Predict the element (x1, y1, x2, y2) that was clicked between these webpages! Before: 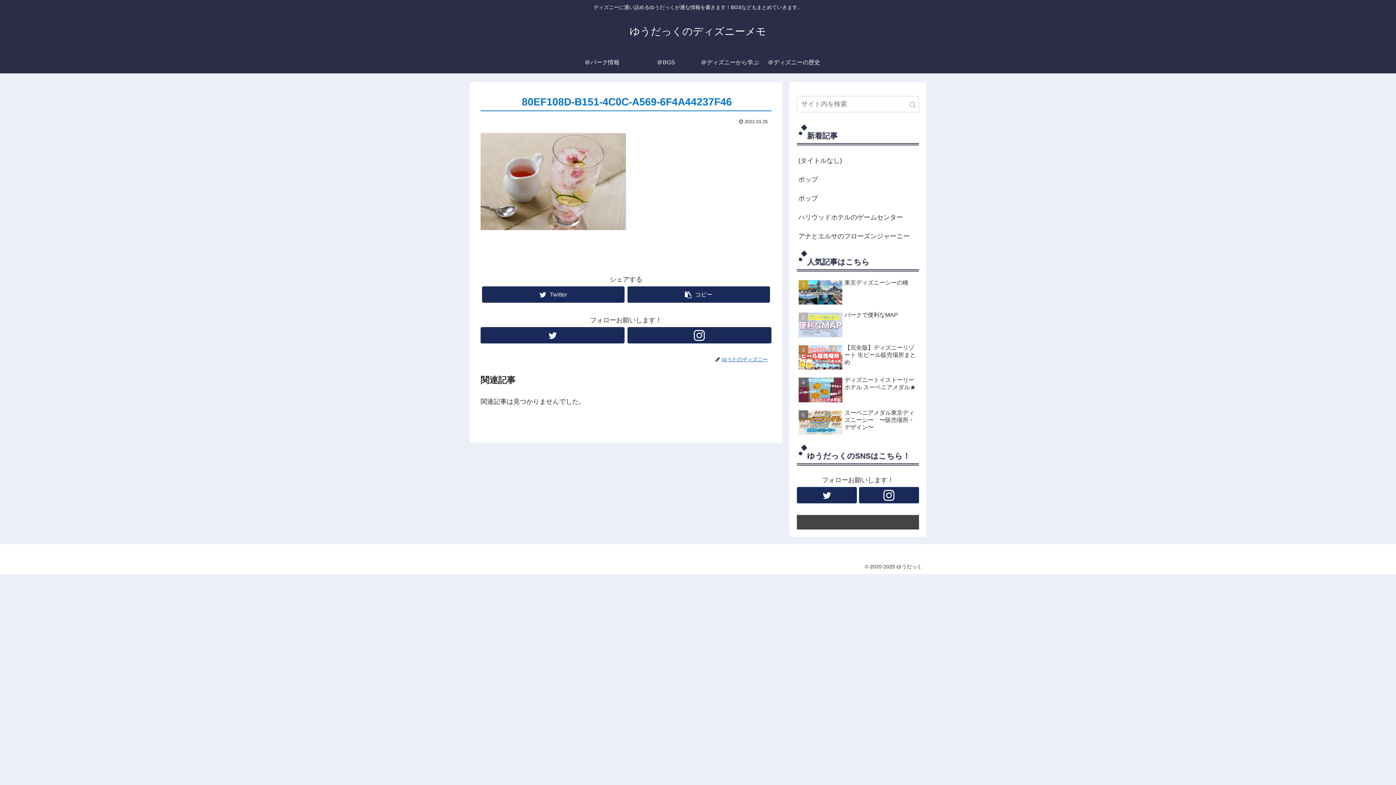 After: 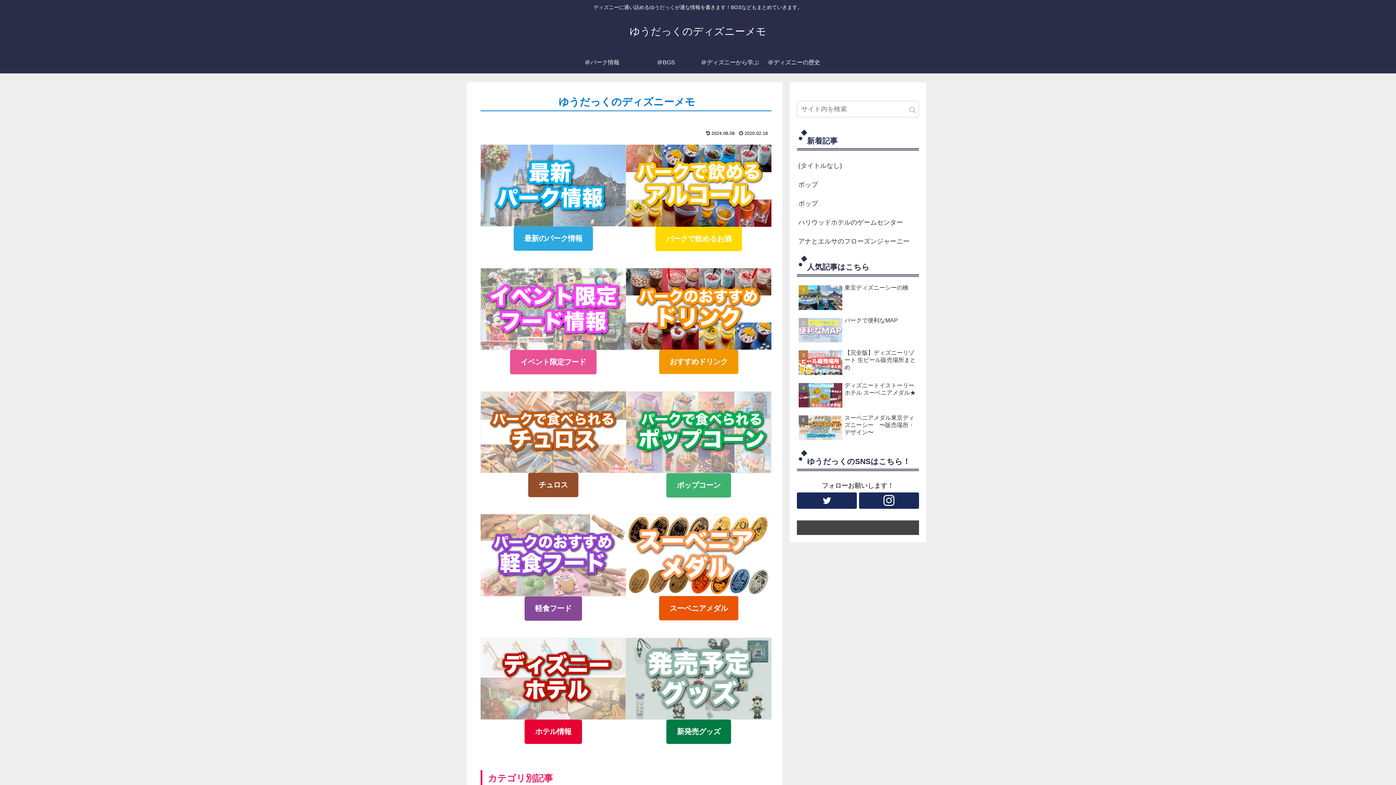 Action: bbox: (629, 29, 766, 36) label: ゆうだっくのディズニーメモ